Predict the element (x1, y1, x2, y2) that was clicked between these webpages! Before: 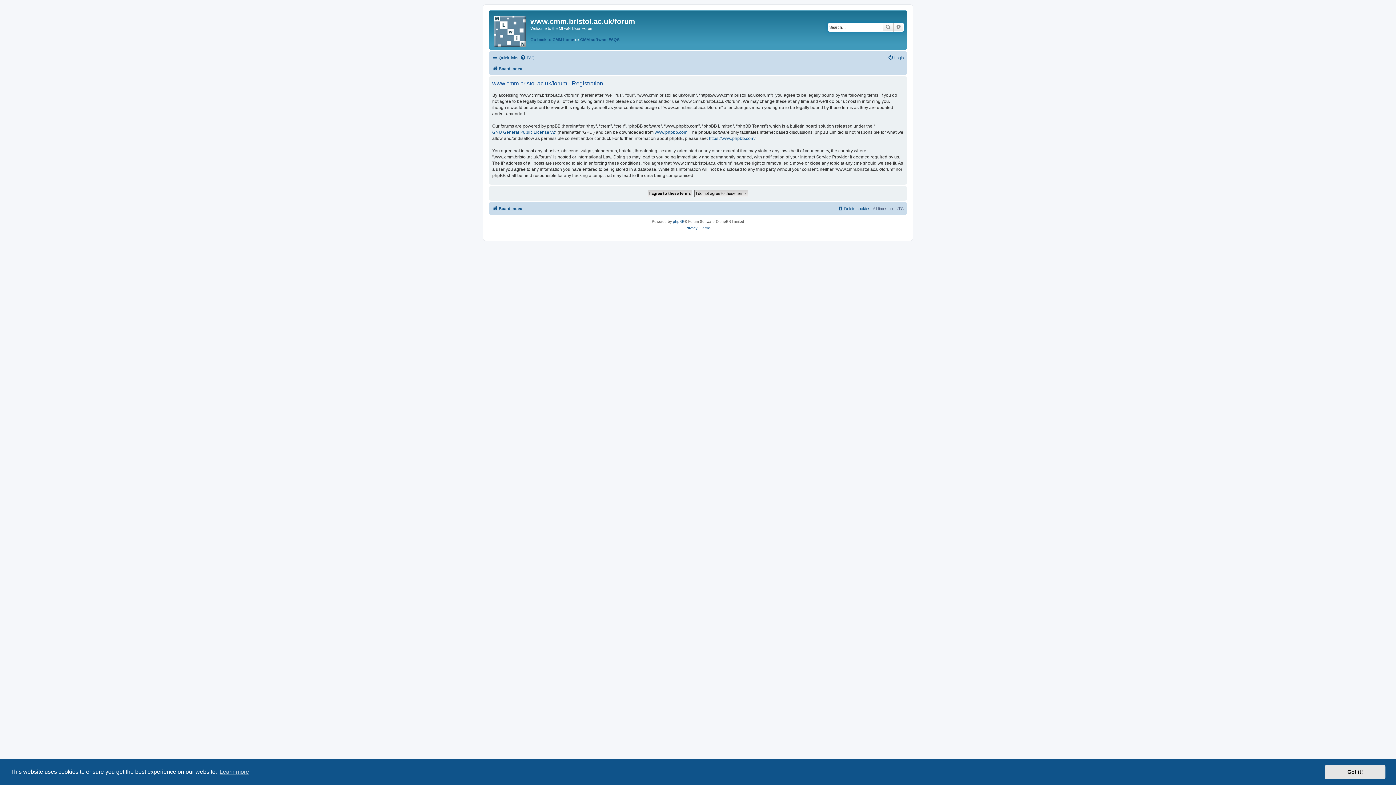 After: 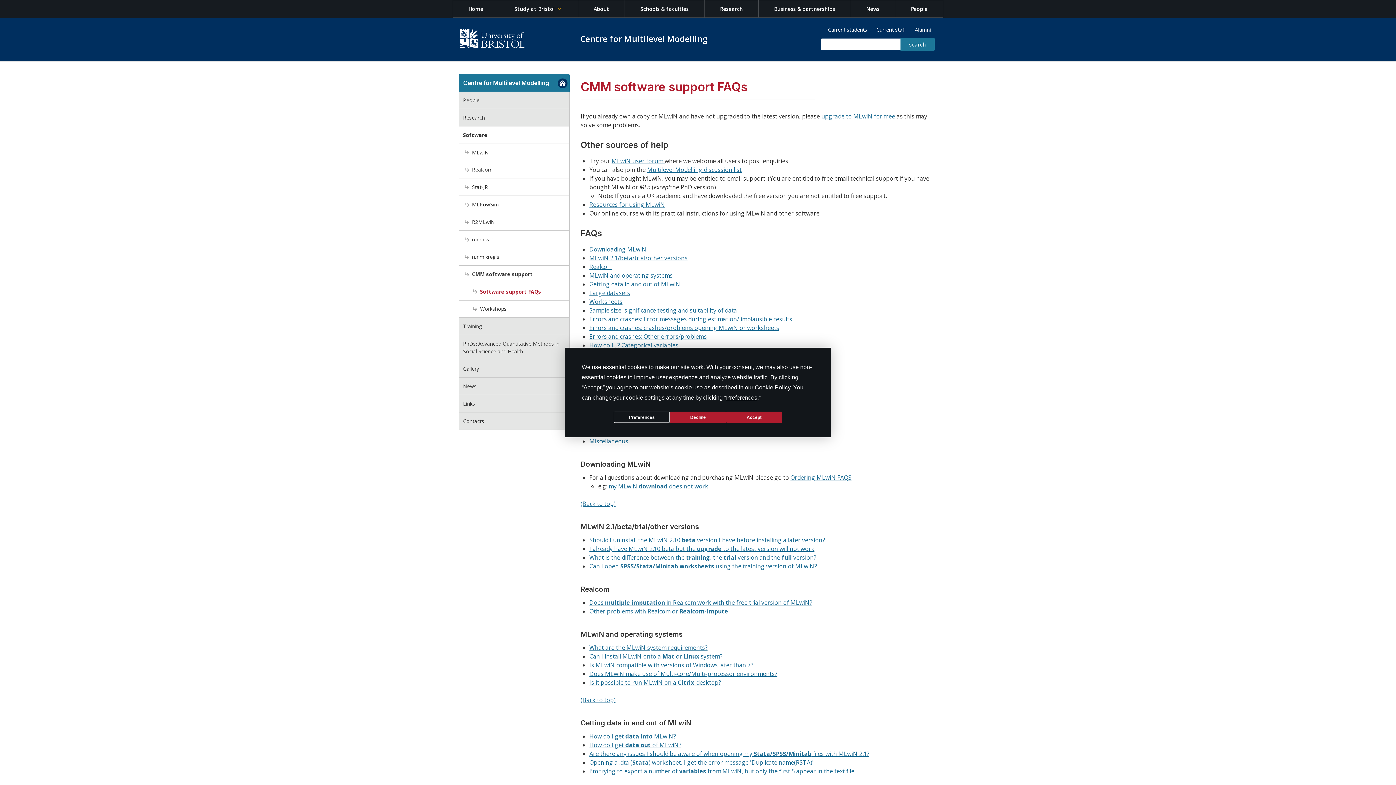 Action: bbox: (580, 36, 619, 42) label: CMM software FAQS